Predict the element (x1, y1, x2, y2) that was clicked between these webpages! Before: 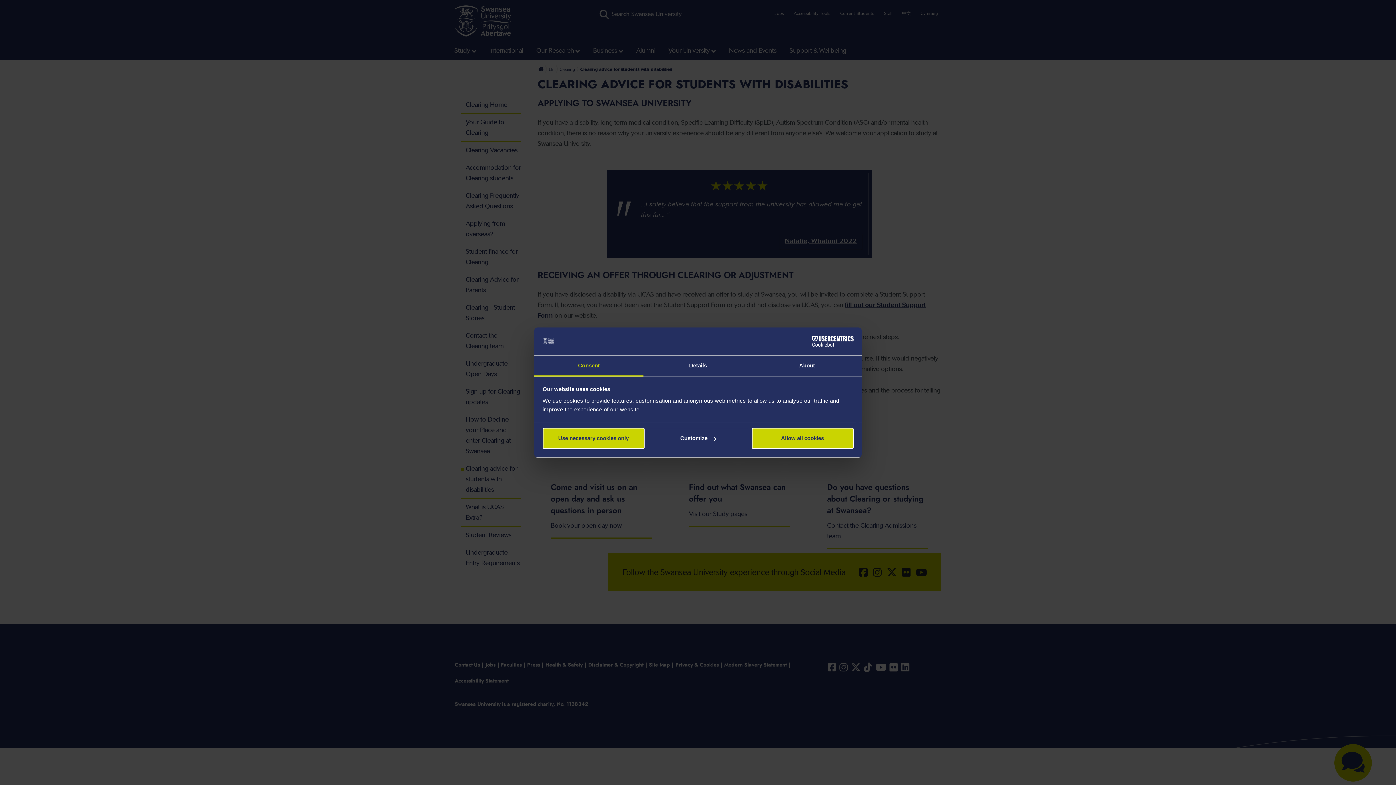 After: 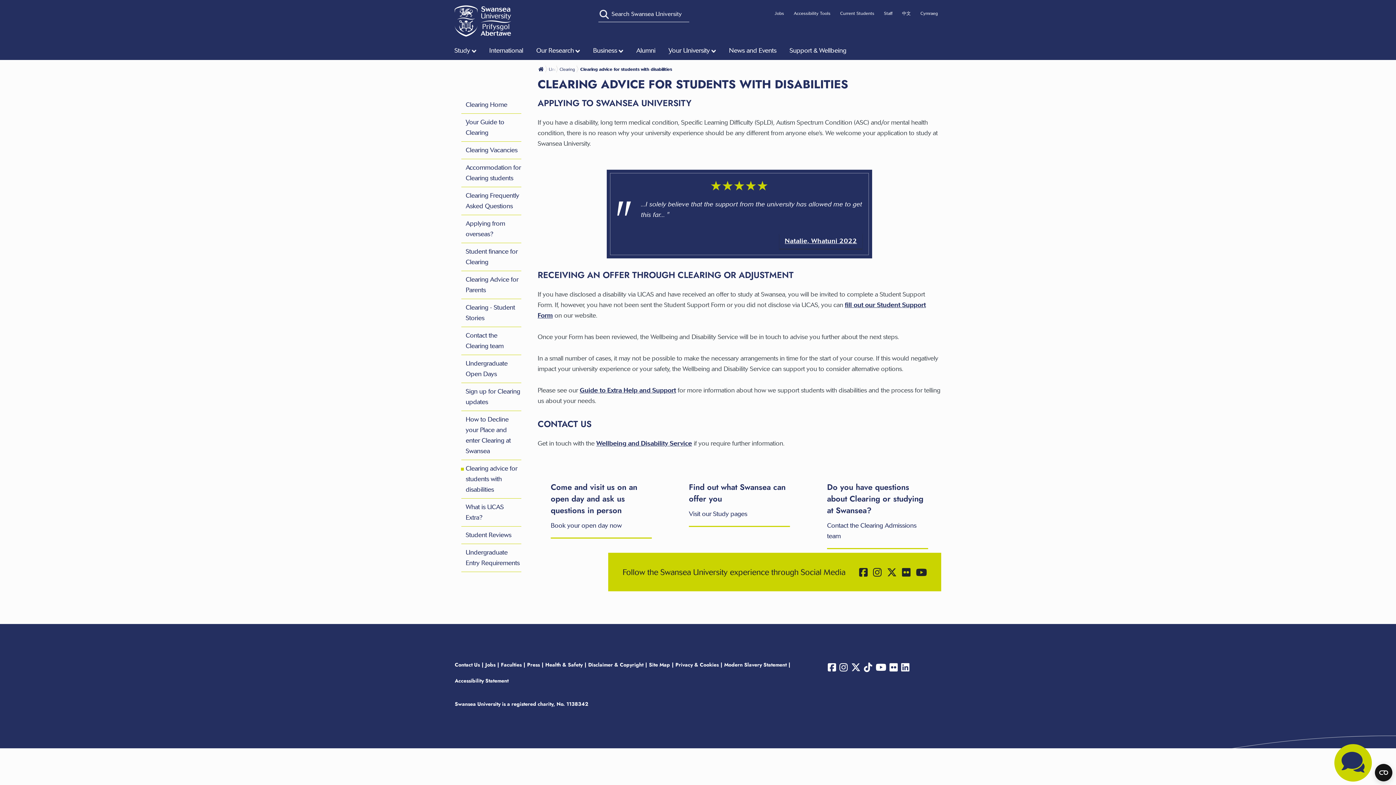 Action: label: Allow all cookies bbox: (751, 428, 853, 449)